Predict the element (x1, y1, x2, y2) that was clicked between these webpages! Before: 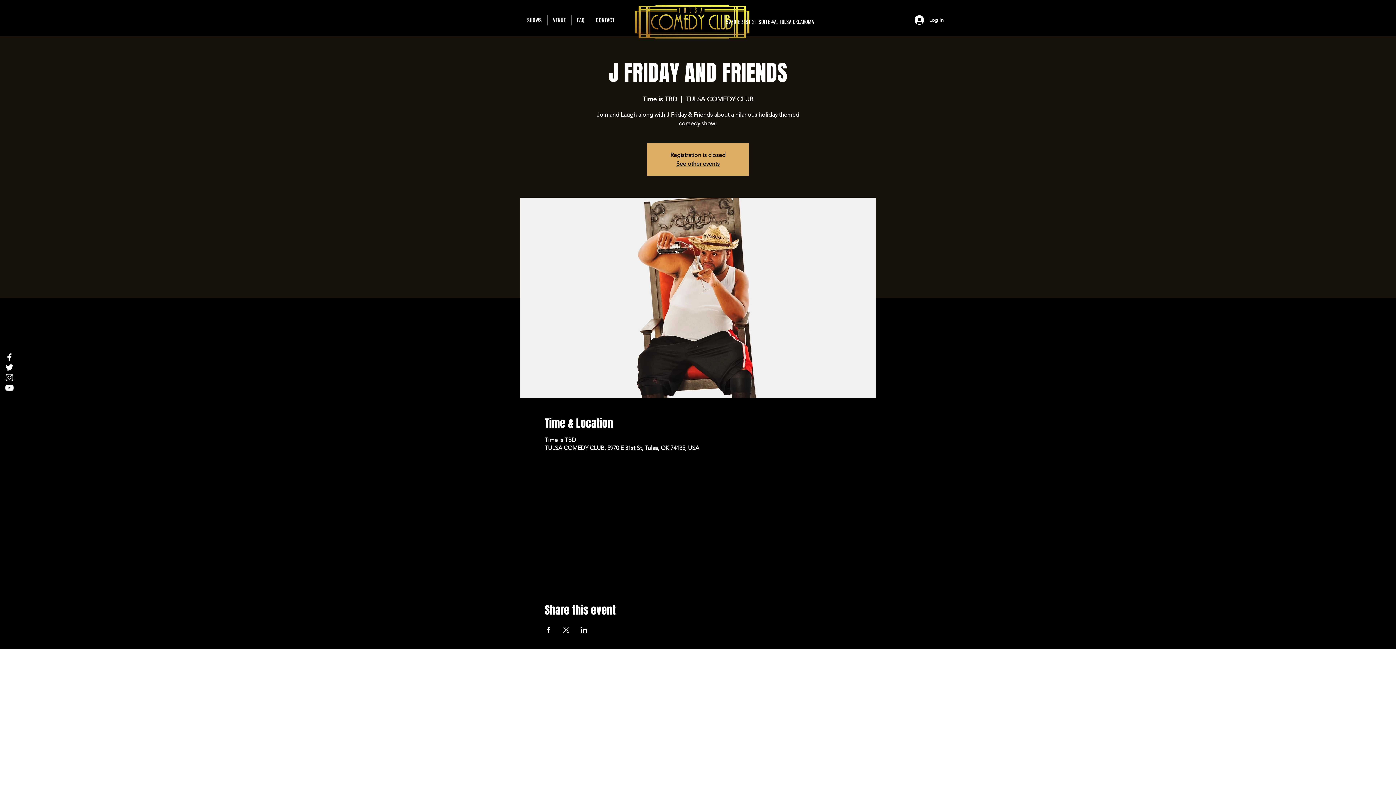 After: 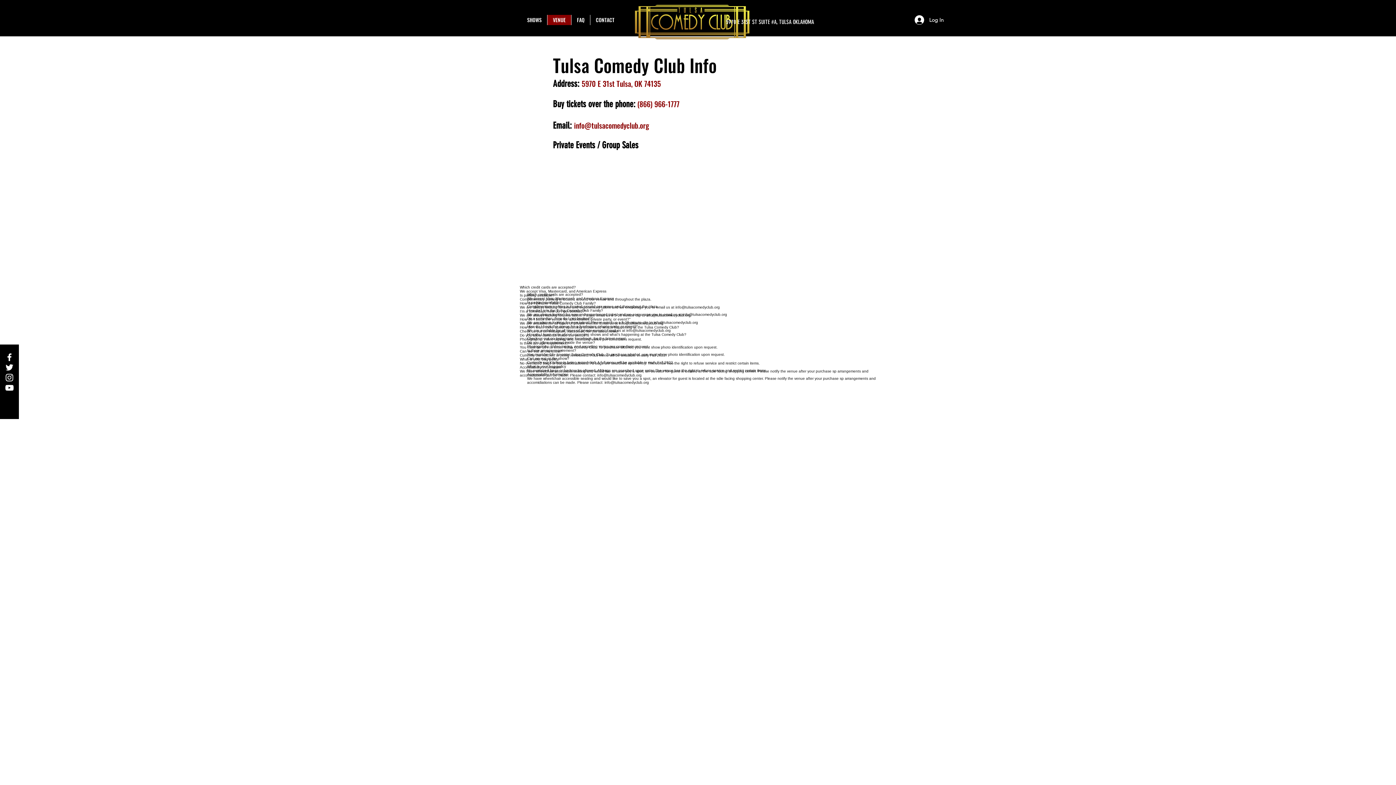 Action: bbox: (547, 14, 571, 25) label: VENUE